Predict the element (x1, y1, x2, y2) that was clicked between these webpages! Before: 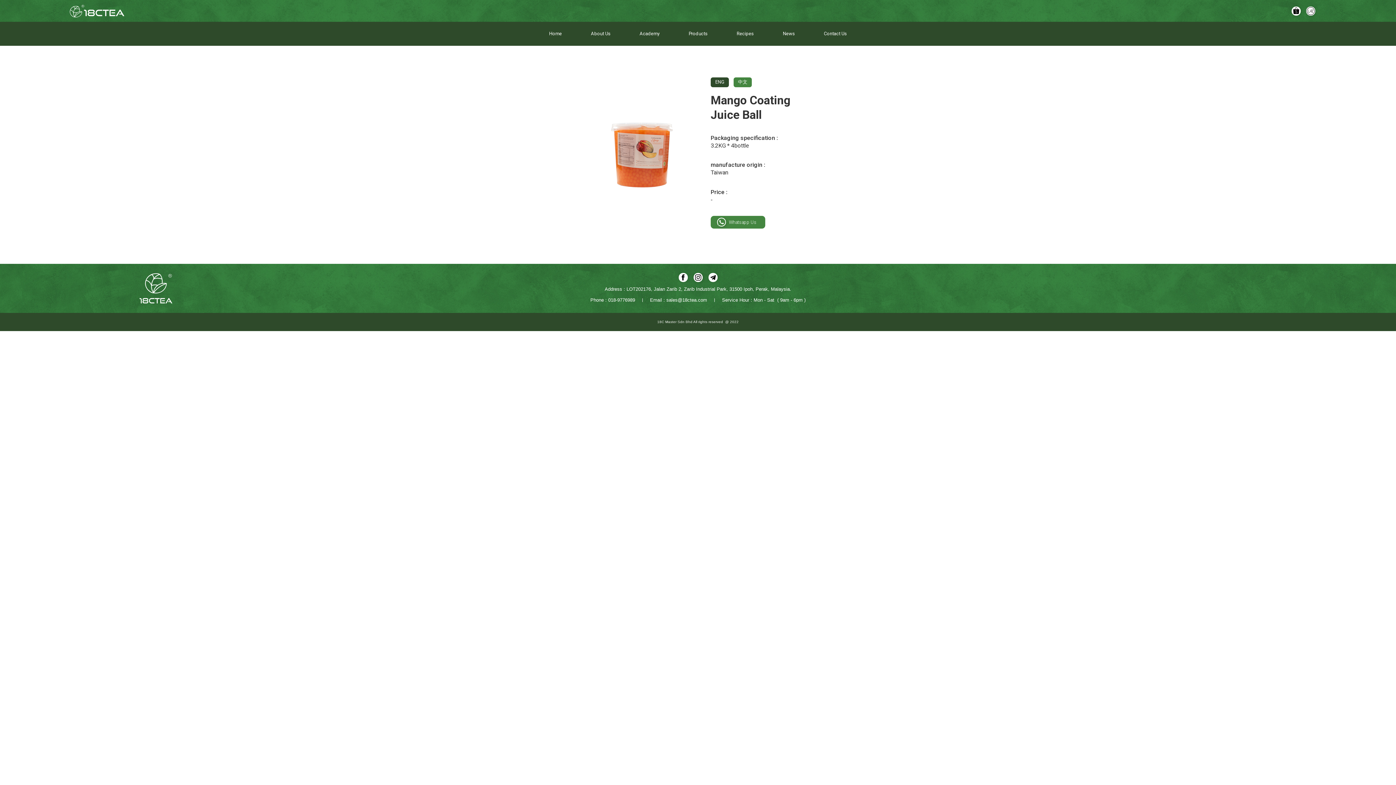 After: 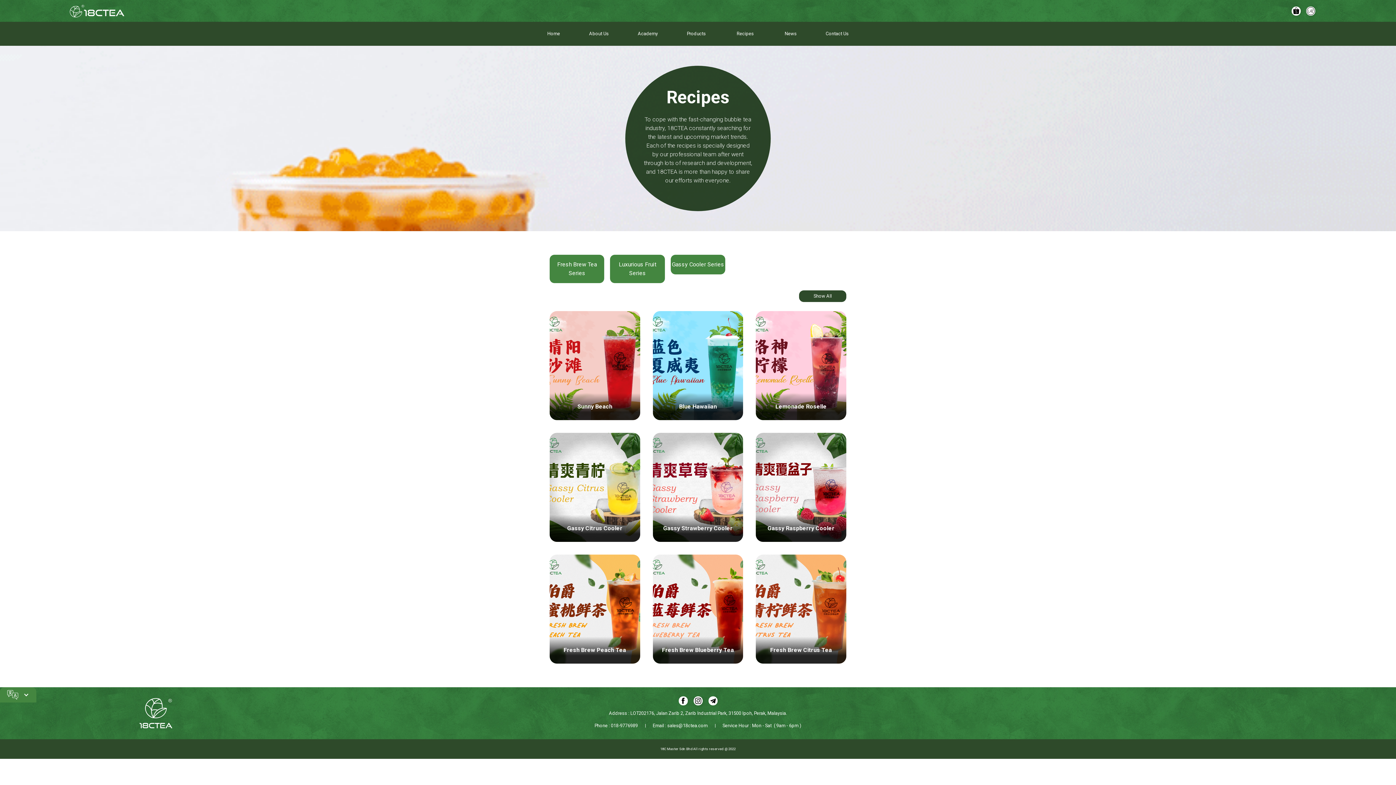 Action: bbox: (722, 27, 768, 40) label: Recipes